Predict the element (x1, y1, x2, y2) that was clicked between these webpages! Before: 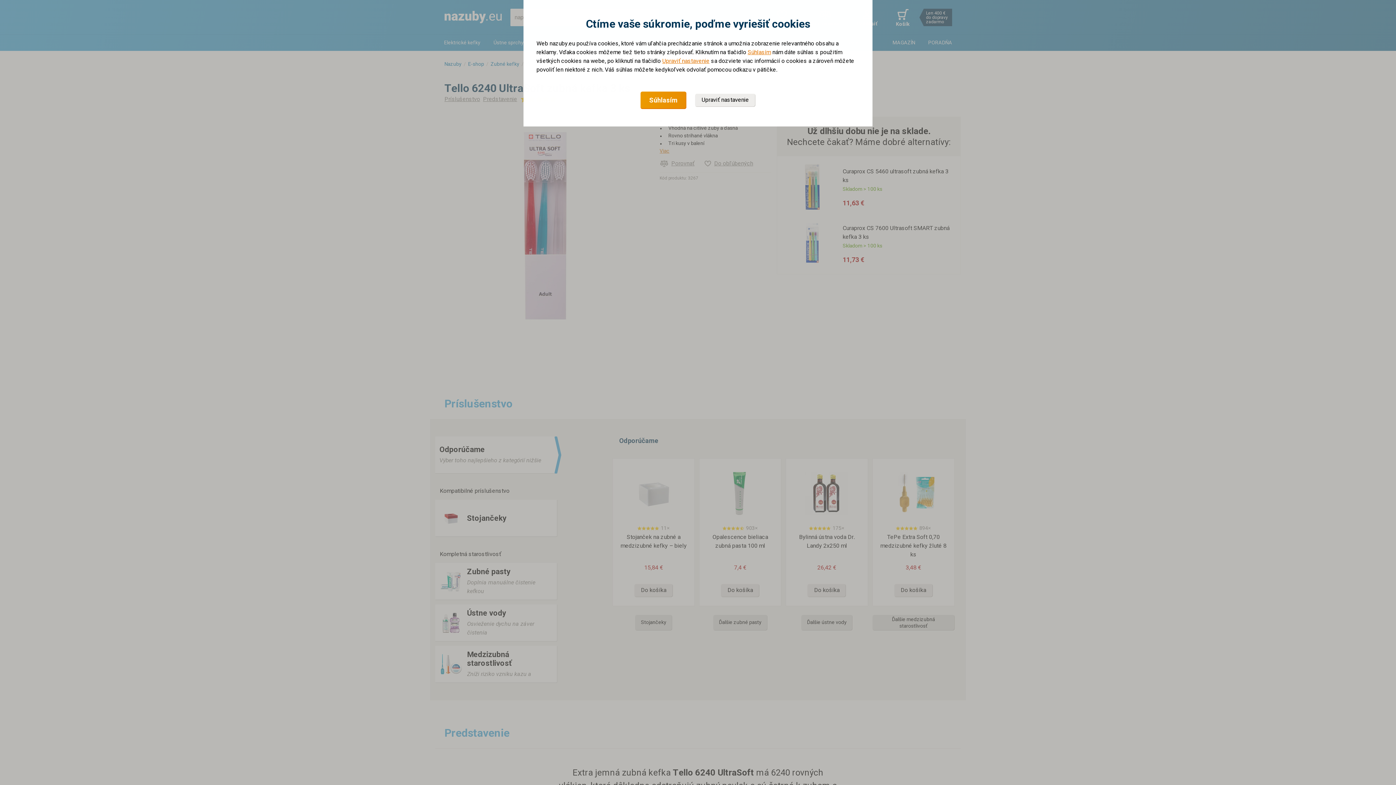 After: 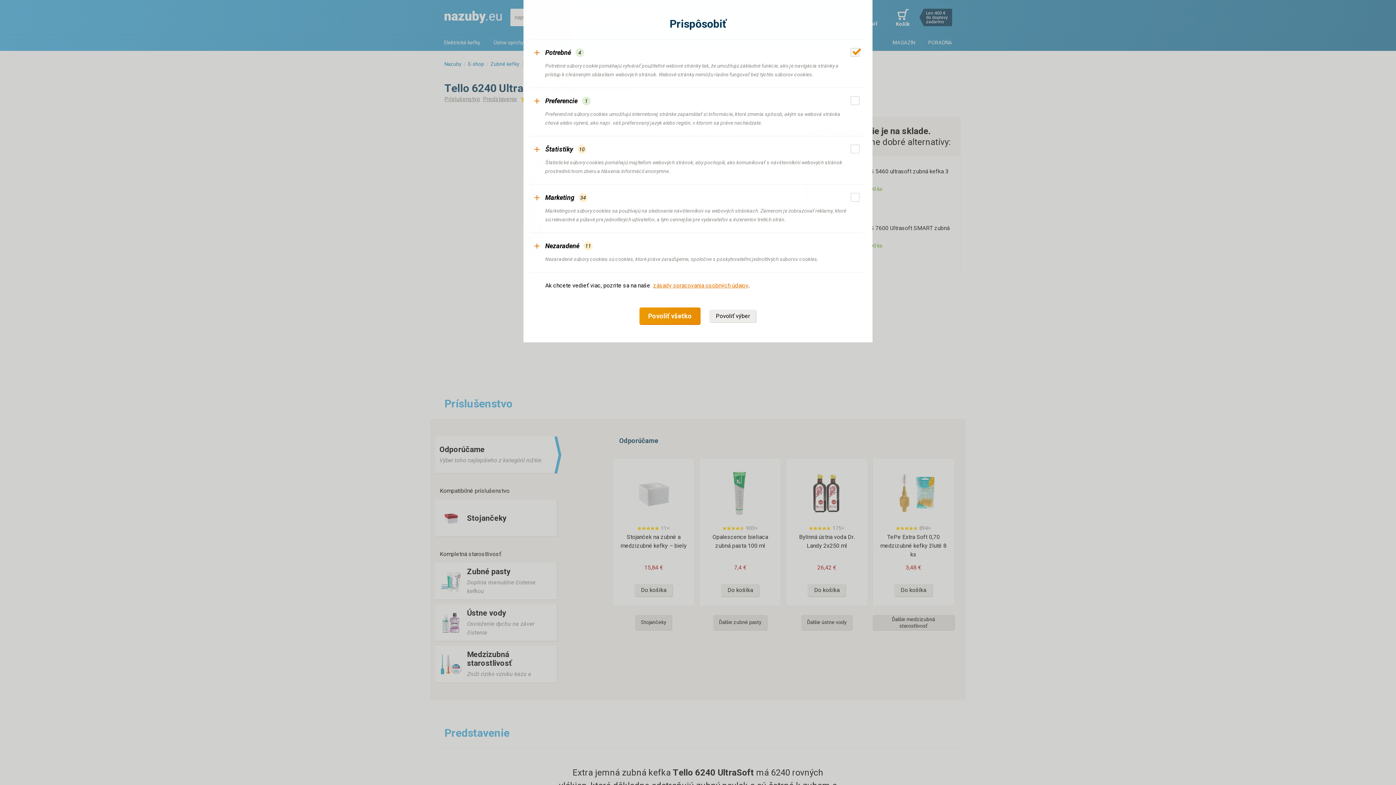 Action: bbox: (662, 56, 709, 65) label: Upraviť nastavenie